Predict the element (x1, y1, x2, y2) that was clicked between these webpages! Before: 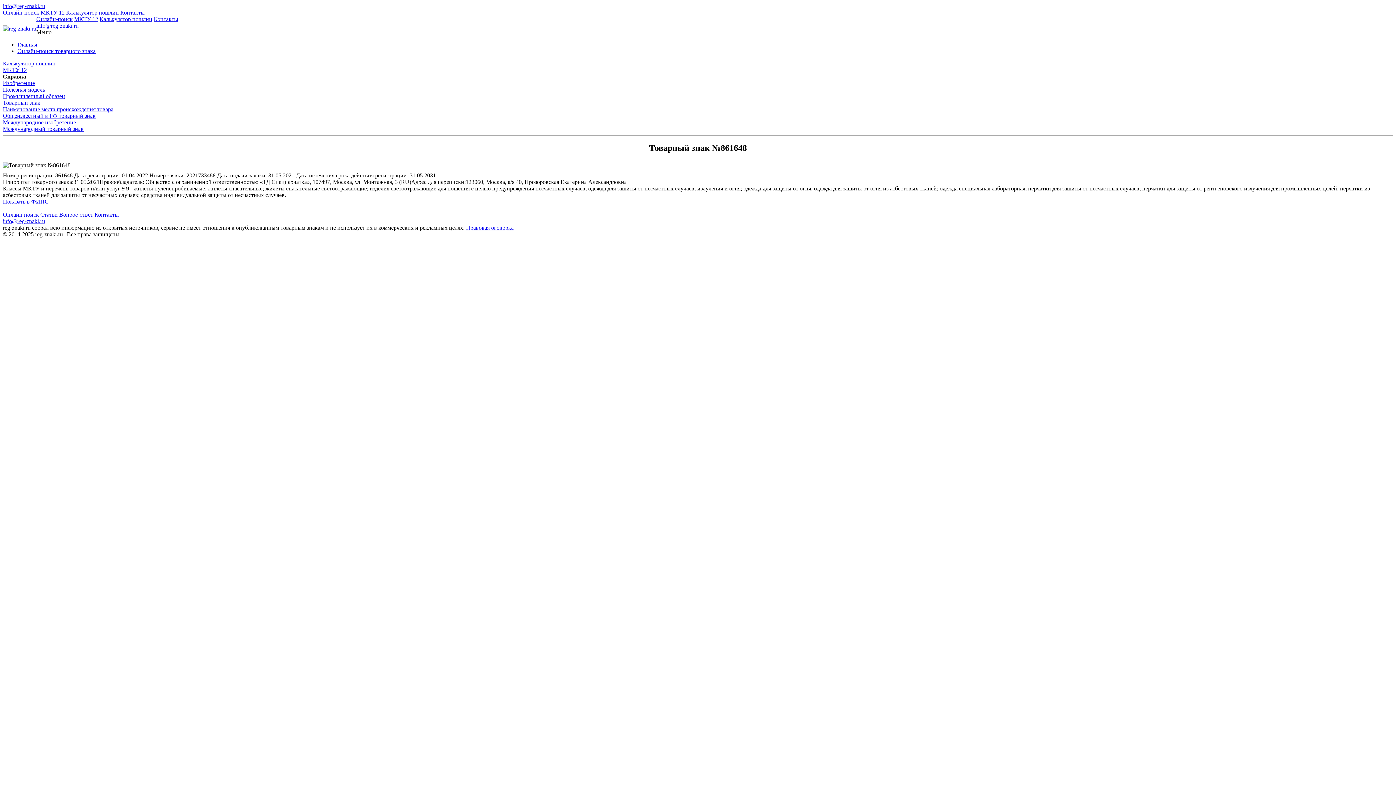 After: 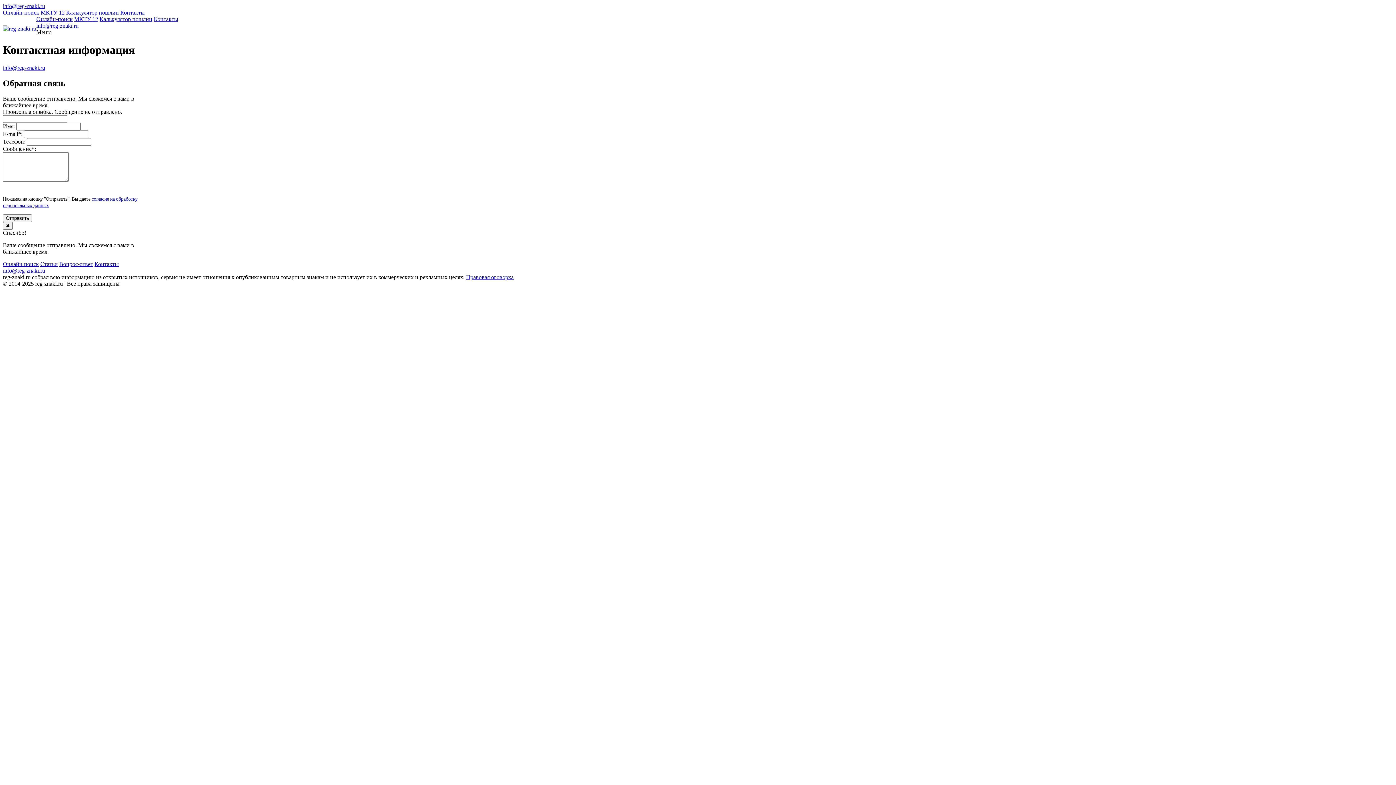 Action: bbox: (120, 9, 144, 15) label: Контакты